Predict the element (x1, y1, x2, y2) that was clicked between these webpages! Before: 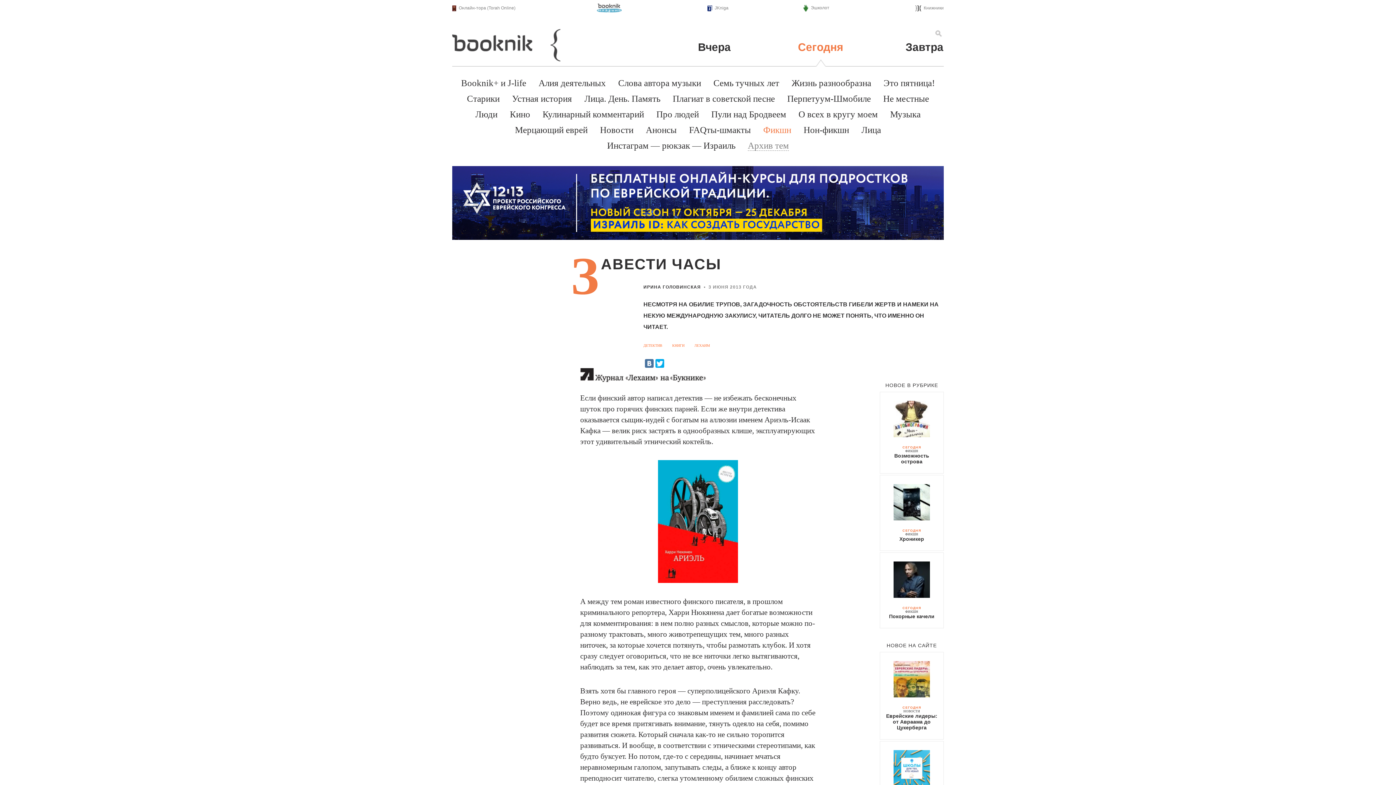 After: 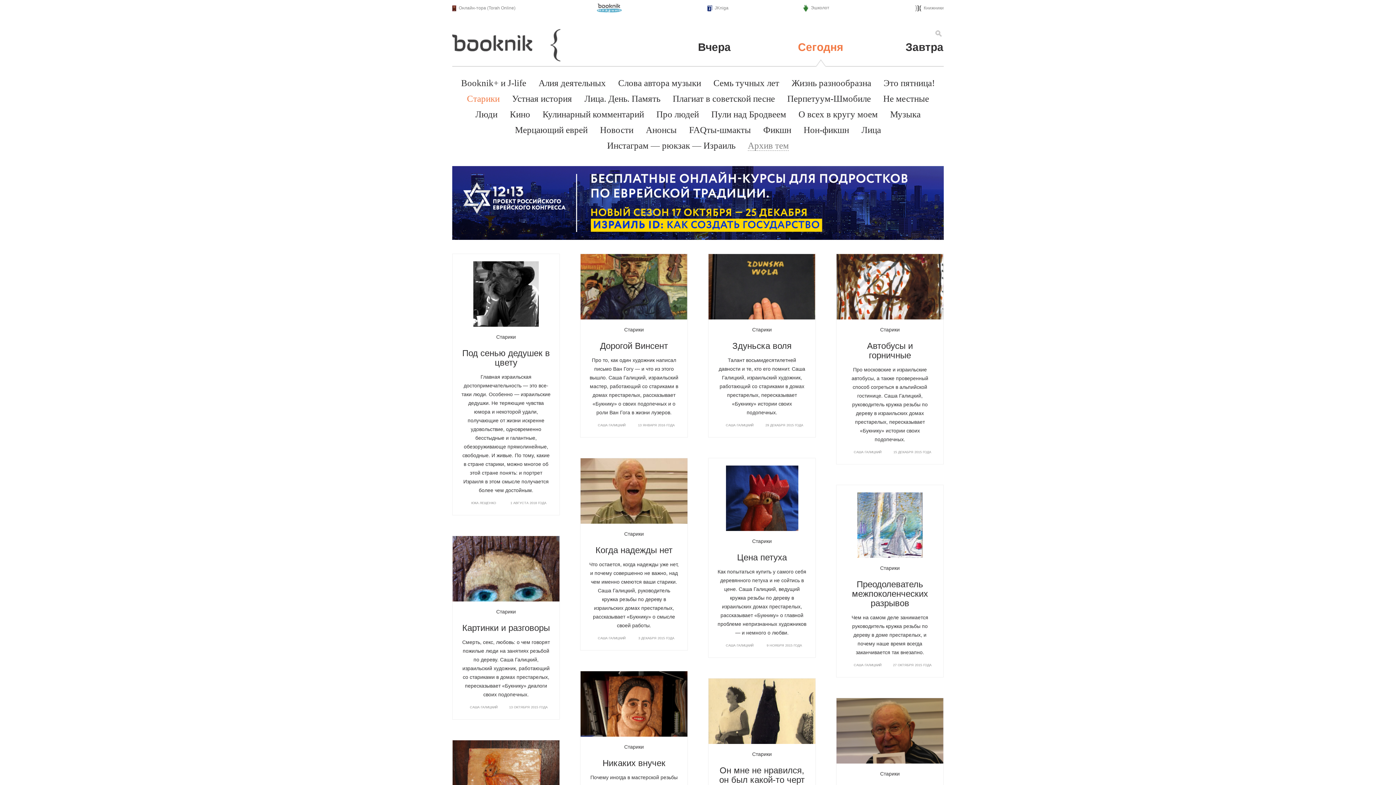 Action: label: Старики bbox: (467, 93, 499, 103)